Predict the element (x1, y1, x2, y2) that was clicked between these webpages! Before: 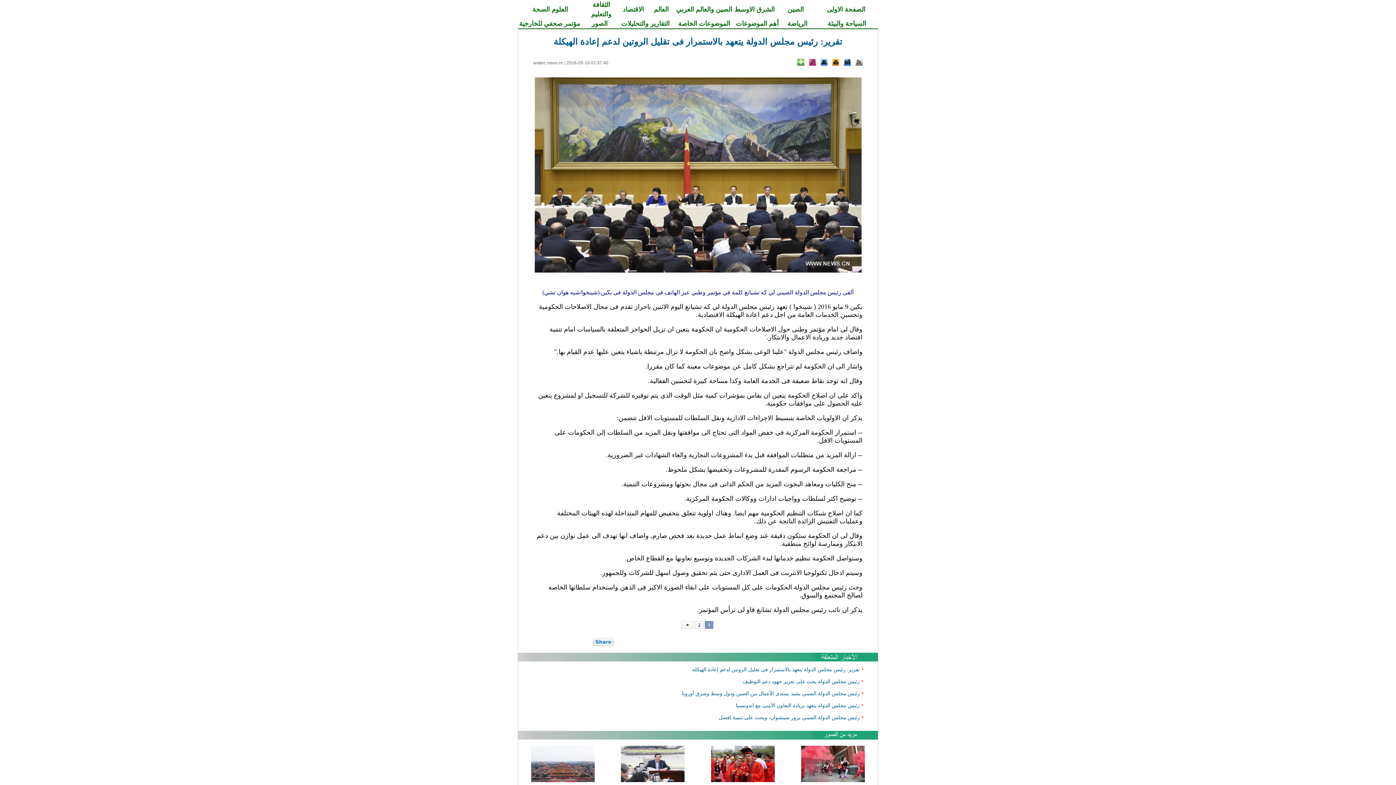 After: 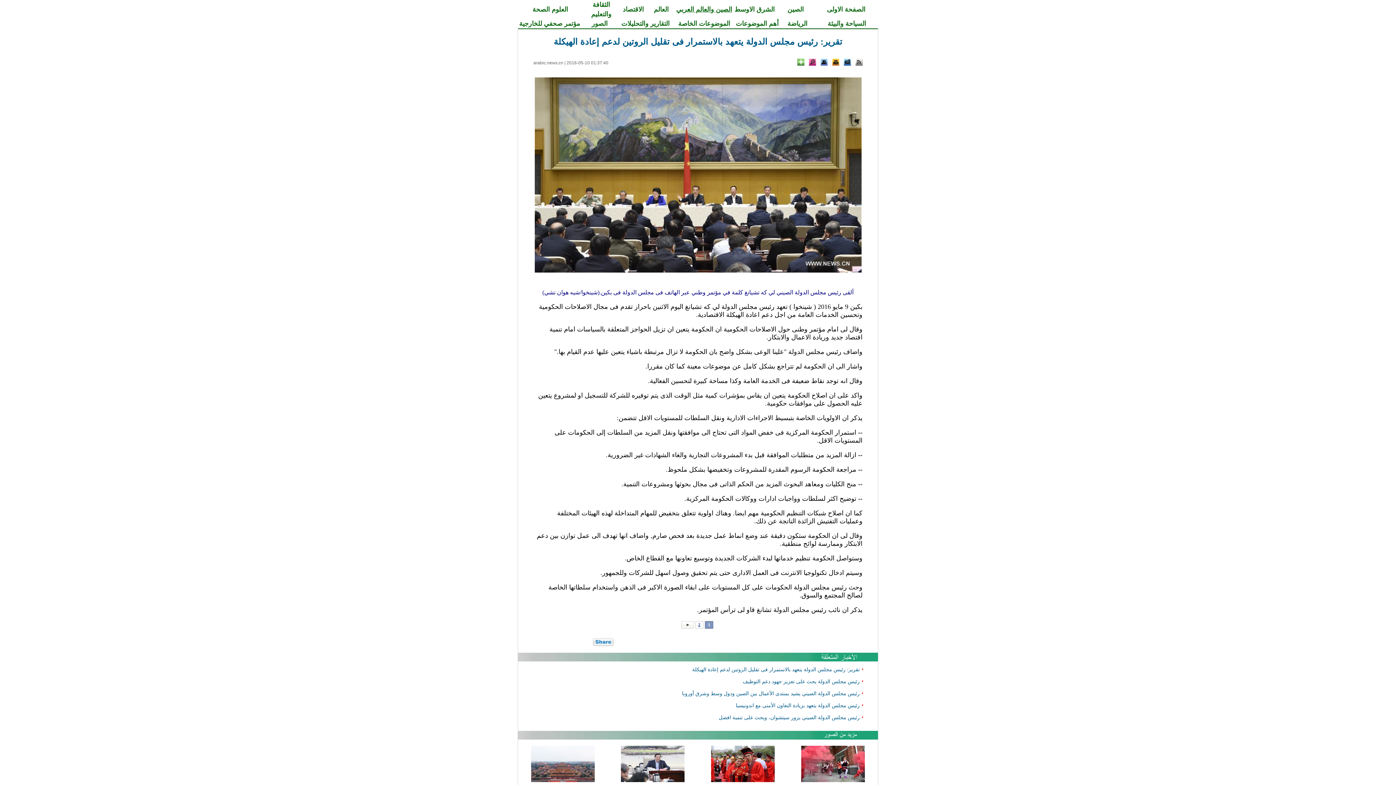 Action: label: الصين والعالم العربي bbox: (676, 5, 732, 13)